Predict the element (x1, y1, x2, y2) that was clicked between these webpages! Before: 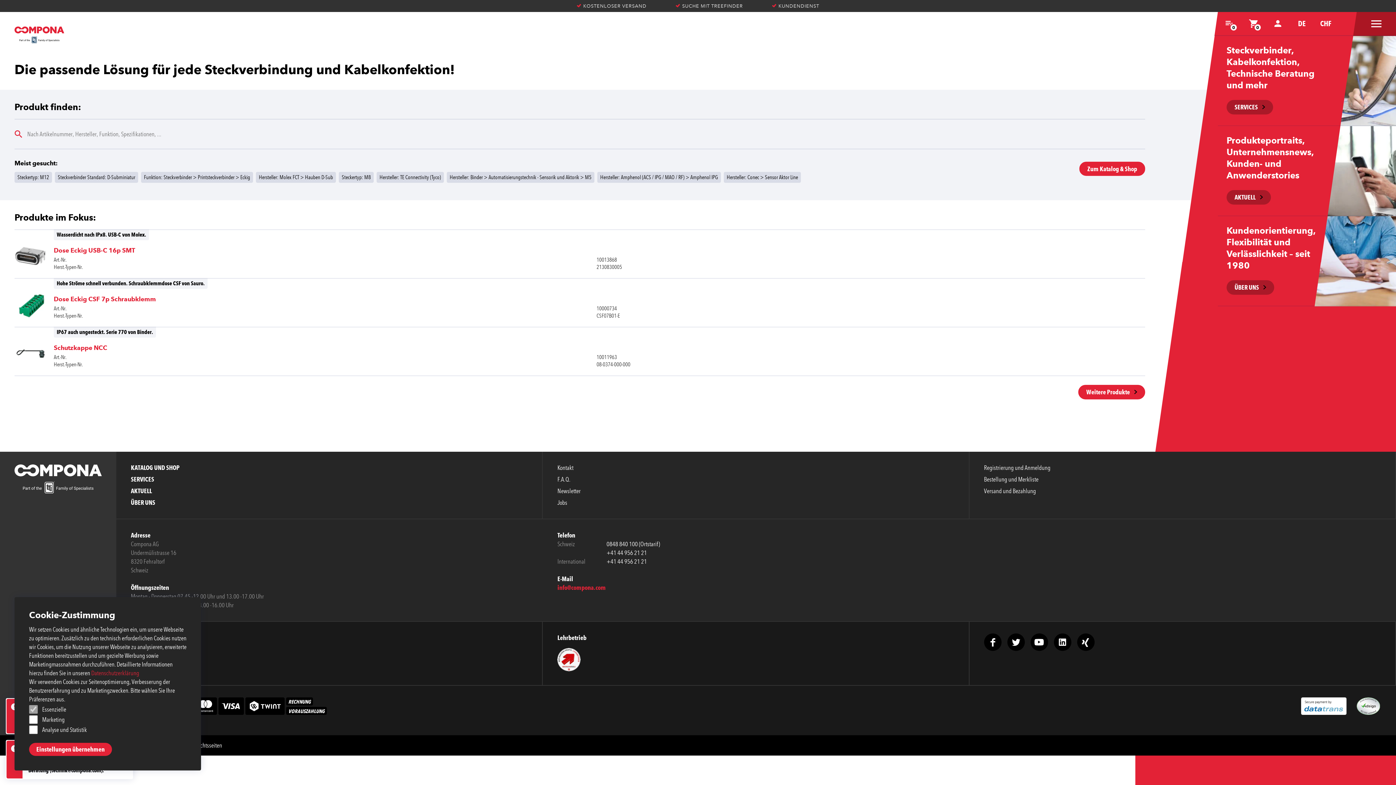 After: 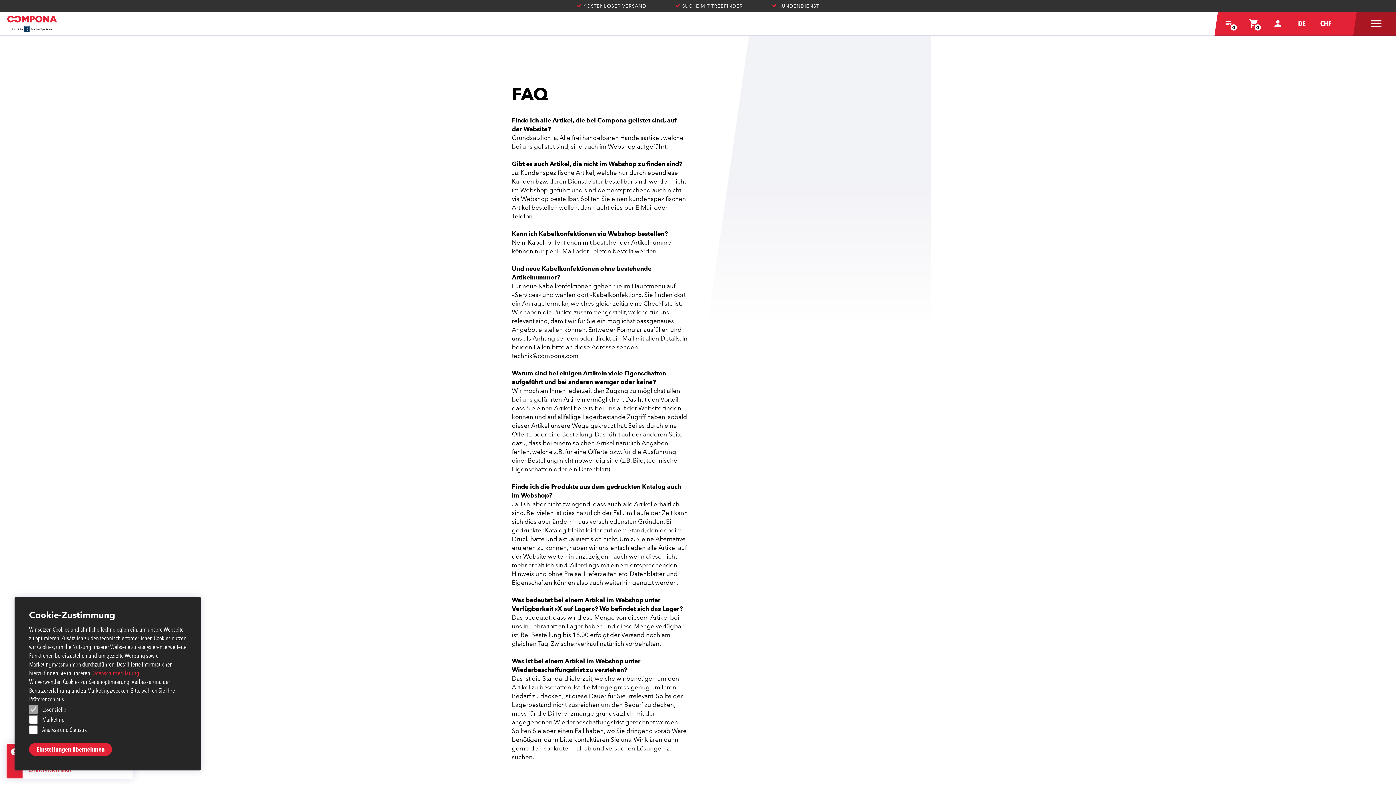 Action: label: F.A.Q. bbox: (557, 253, 574, 260)